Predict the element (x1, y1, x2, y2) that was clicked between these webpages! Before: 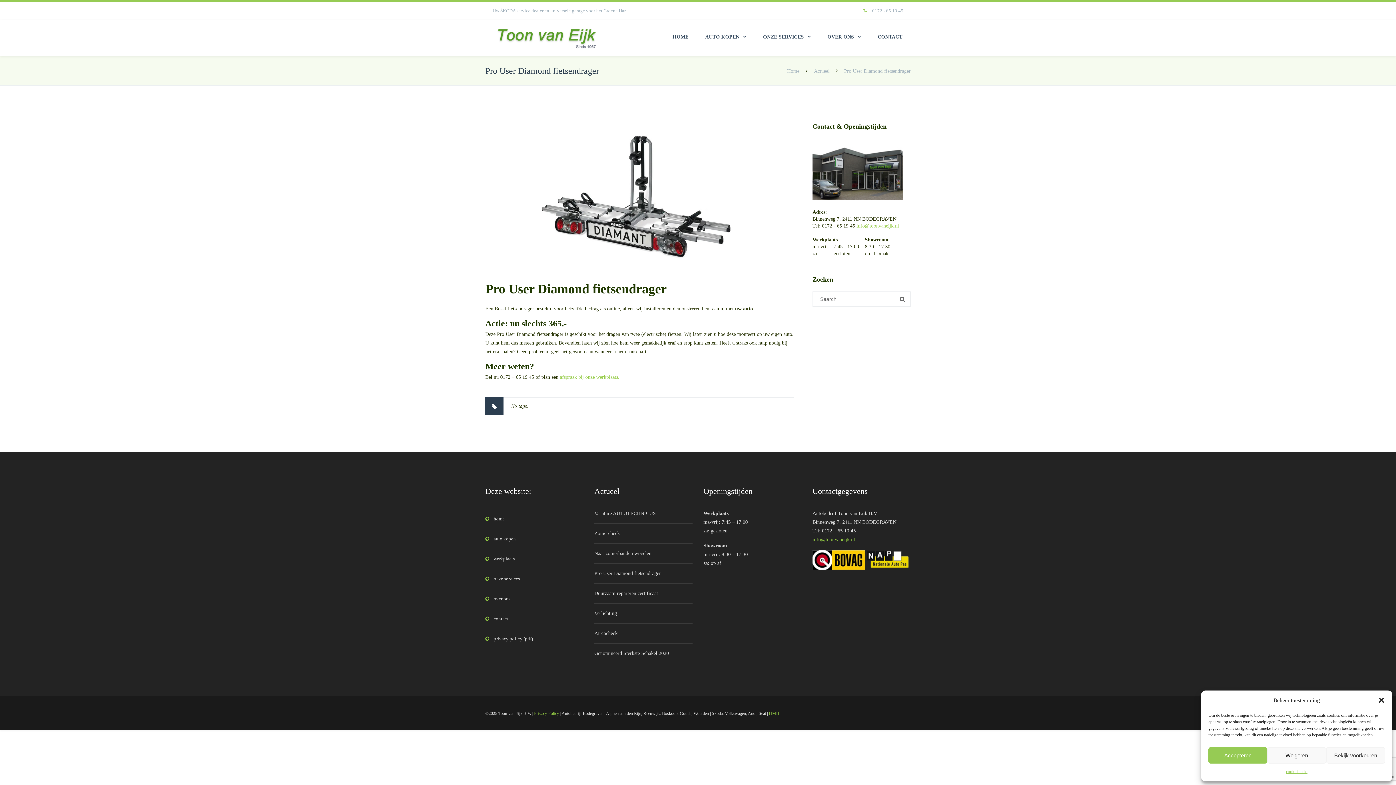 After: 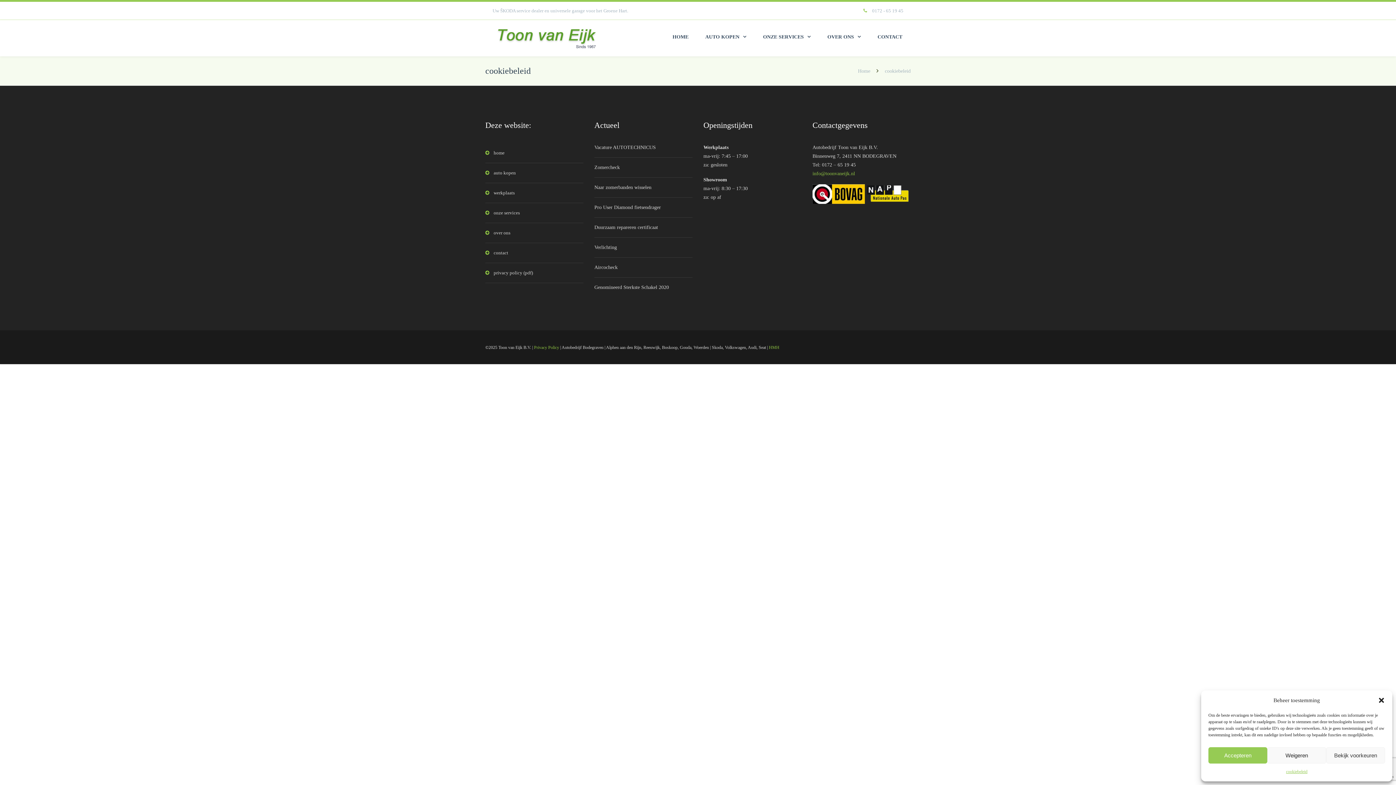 Action: bbox: (1286, 767, 1307, 776) label: cookiebeleid